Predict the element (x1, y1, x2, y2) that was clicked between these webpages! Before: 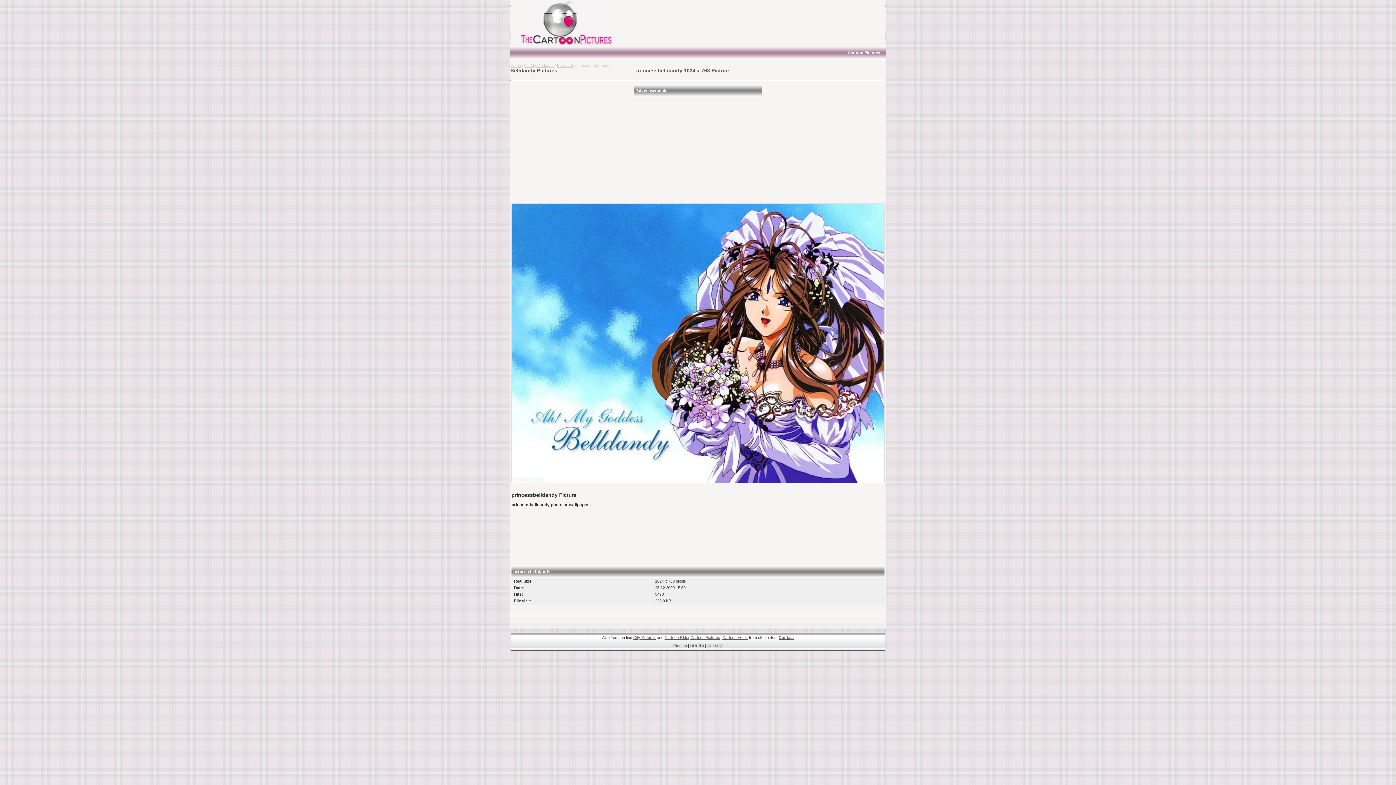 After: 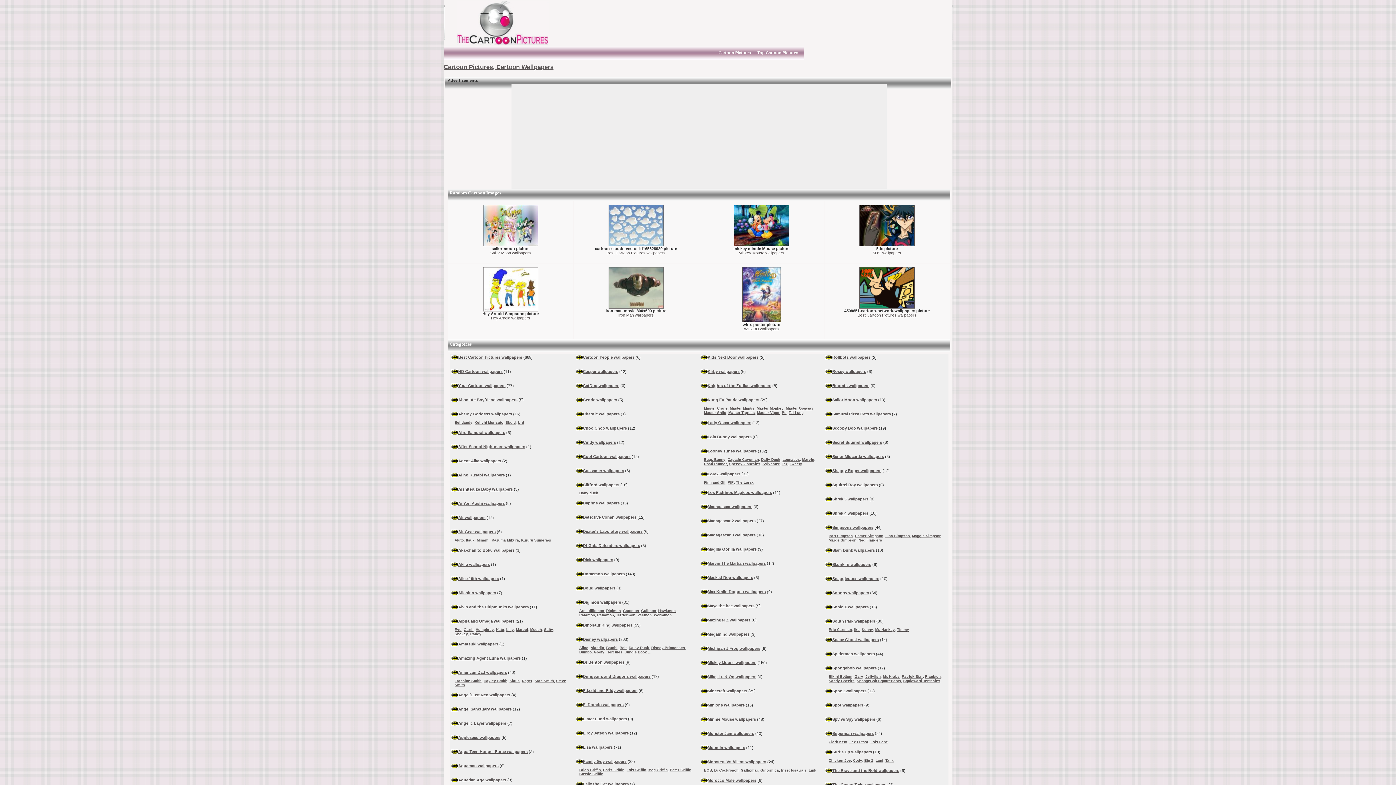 Action: label: Home bbox: (510, 63, 521, 67)